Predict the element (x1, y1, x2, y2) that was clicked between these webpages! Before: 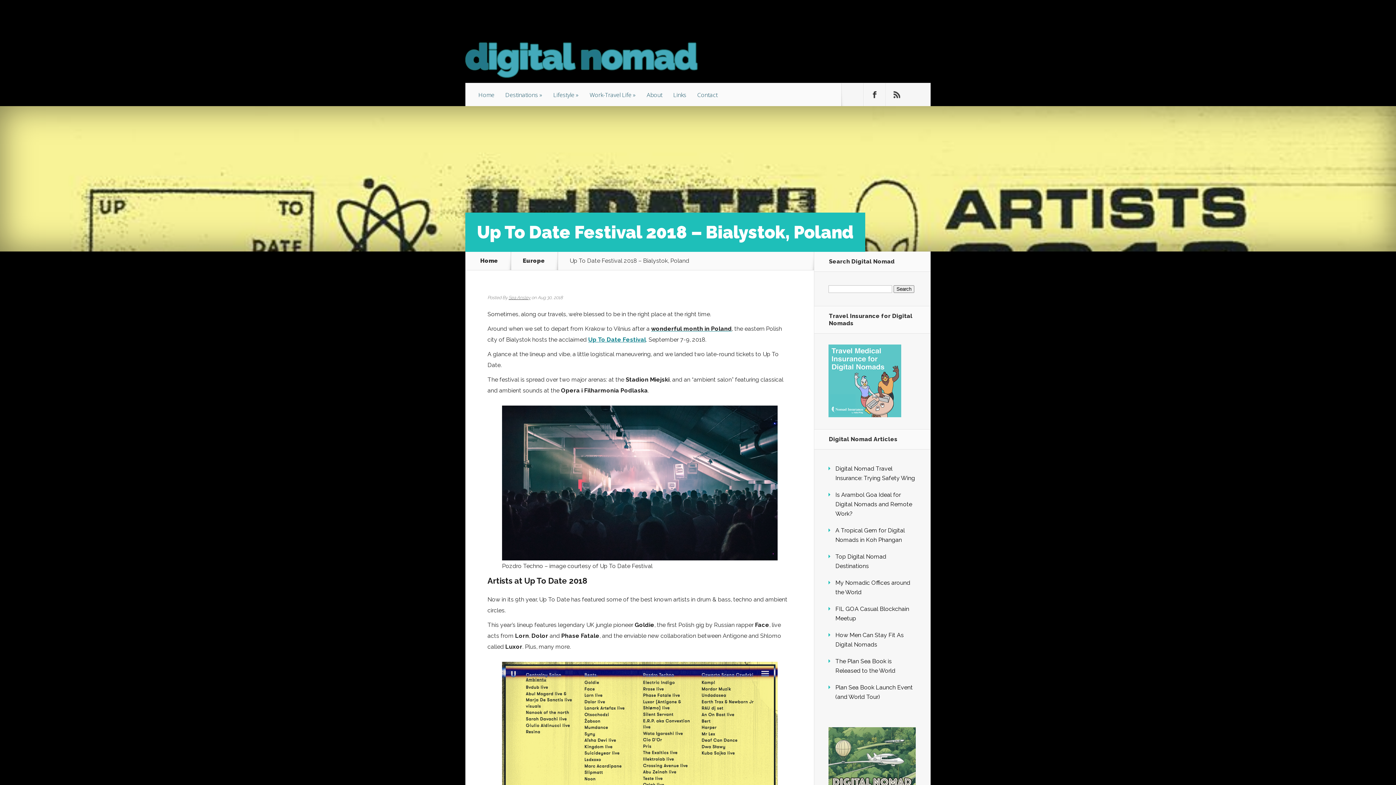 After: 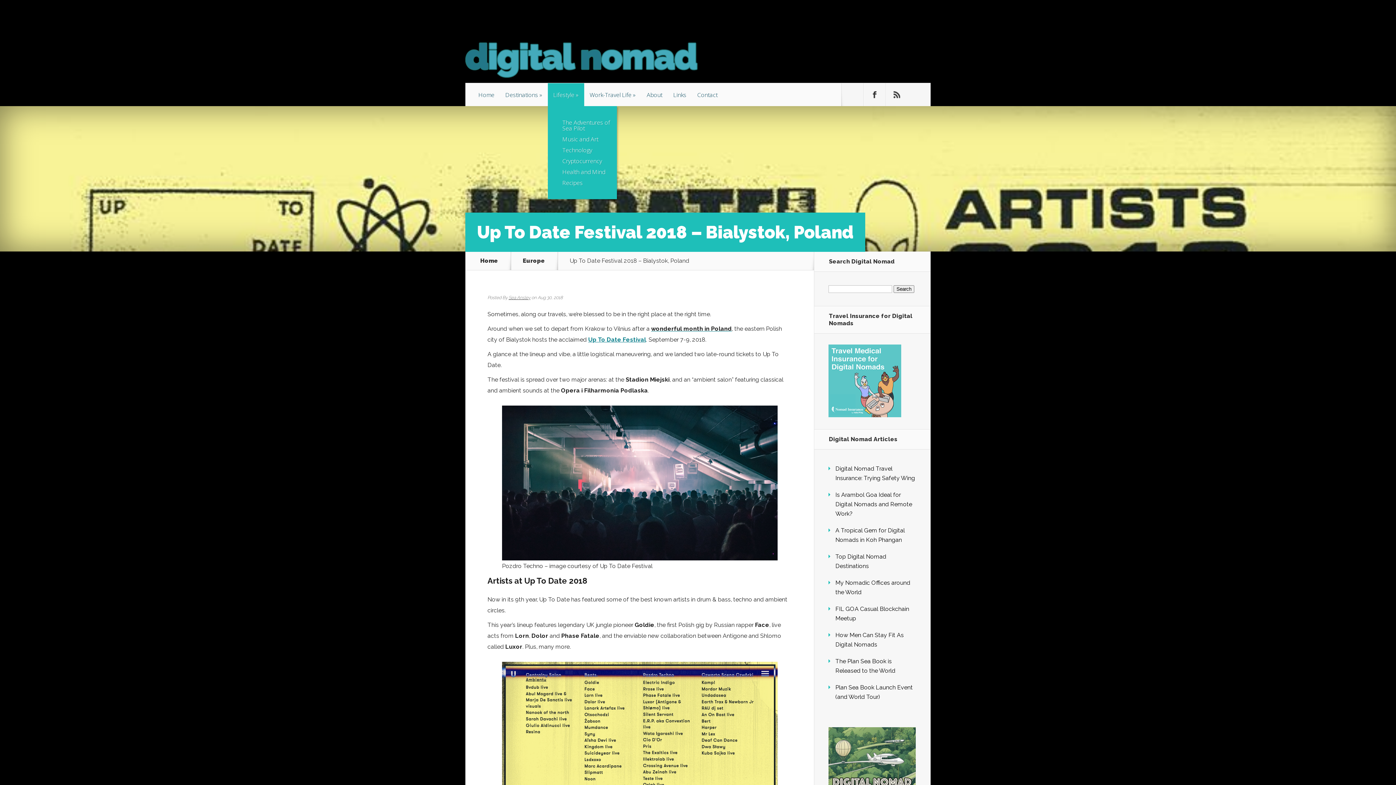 Action: bbox: (548, 83, 584, 106) label: Lifestyle